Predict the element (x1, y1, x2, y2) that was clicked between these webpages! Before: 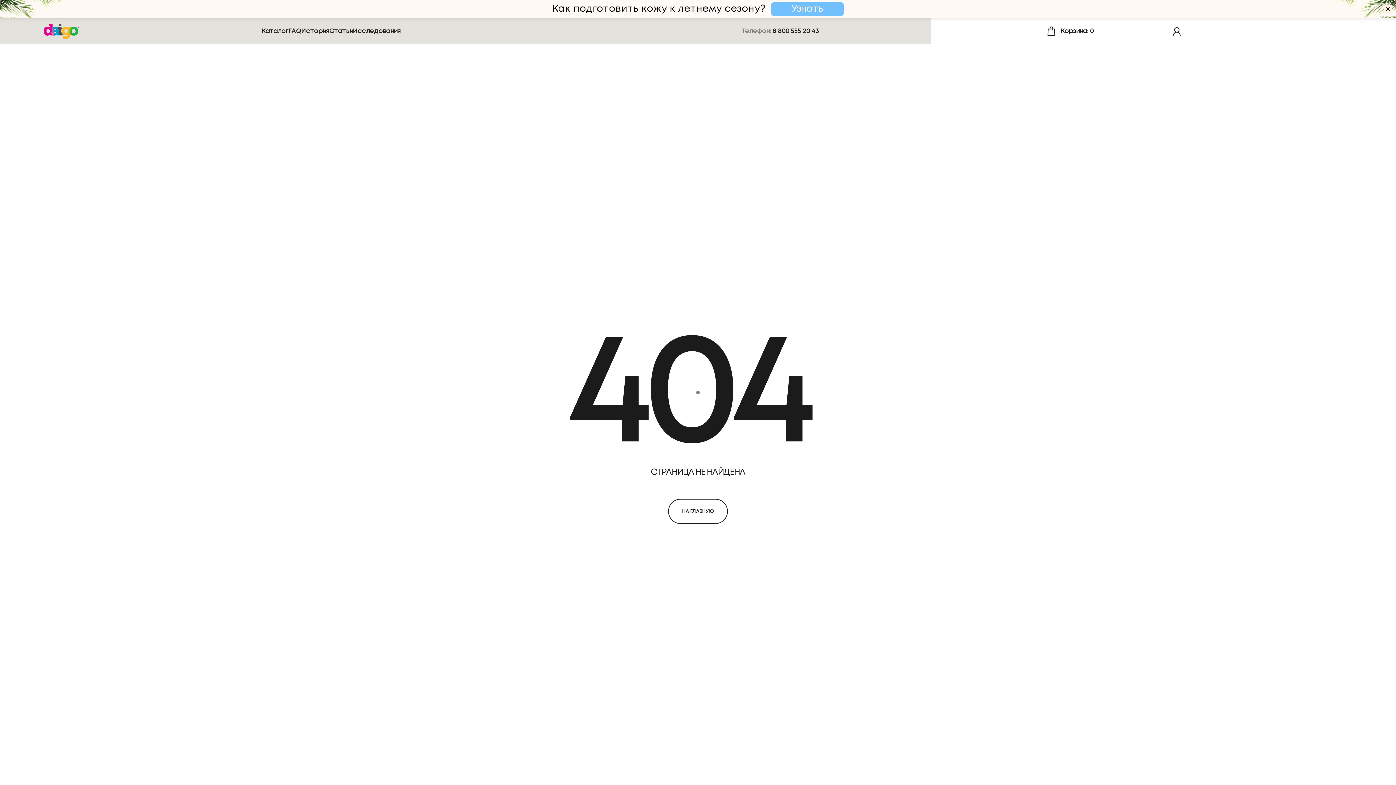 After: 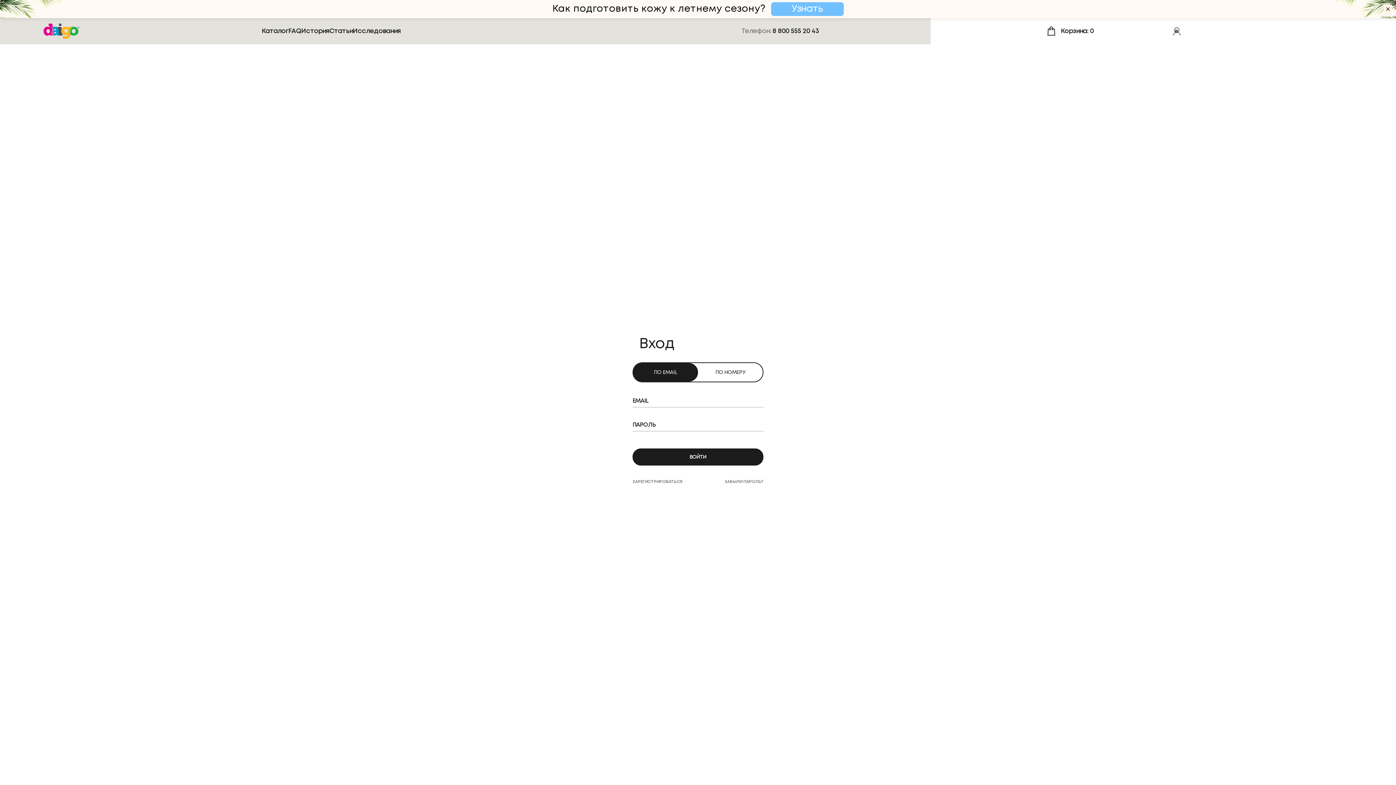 Action: label: Личный кабинет bbox: (1172, 26, 1181, 35)